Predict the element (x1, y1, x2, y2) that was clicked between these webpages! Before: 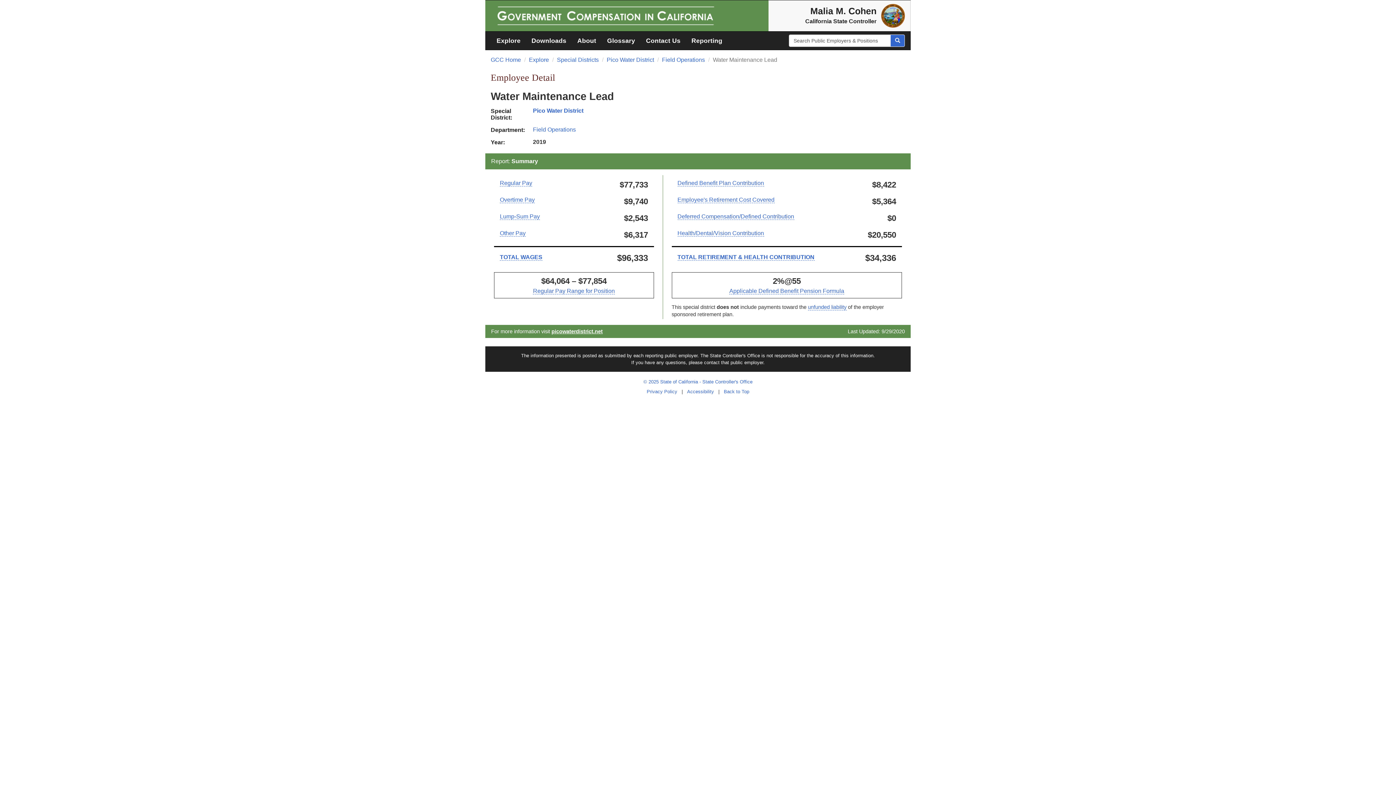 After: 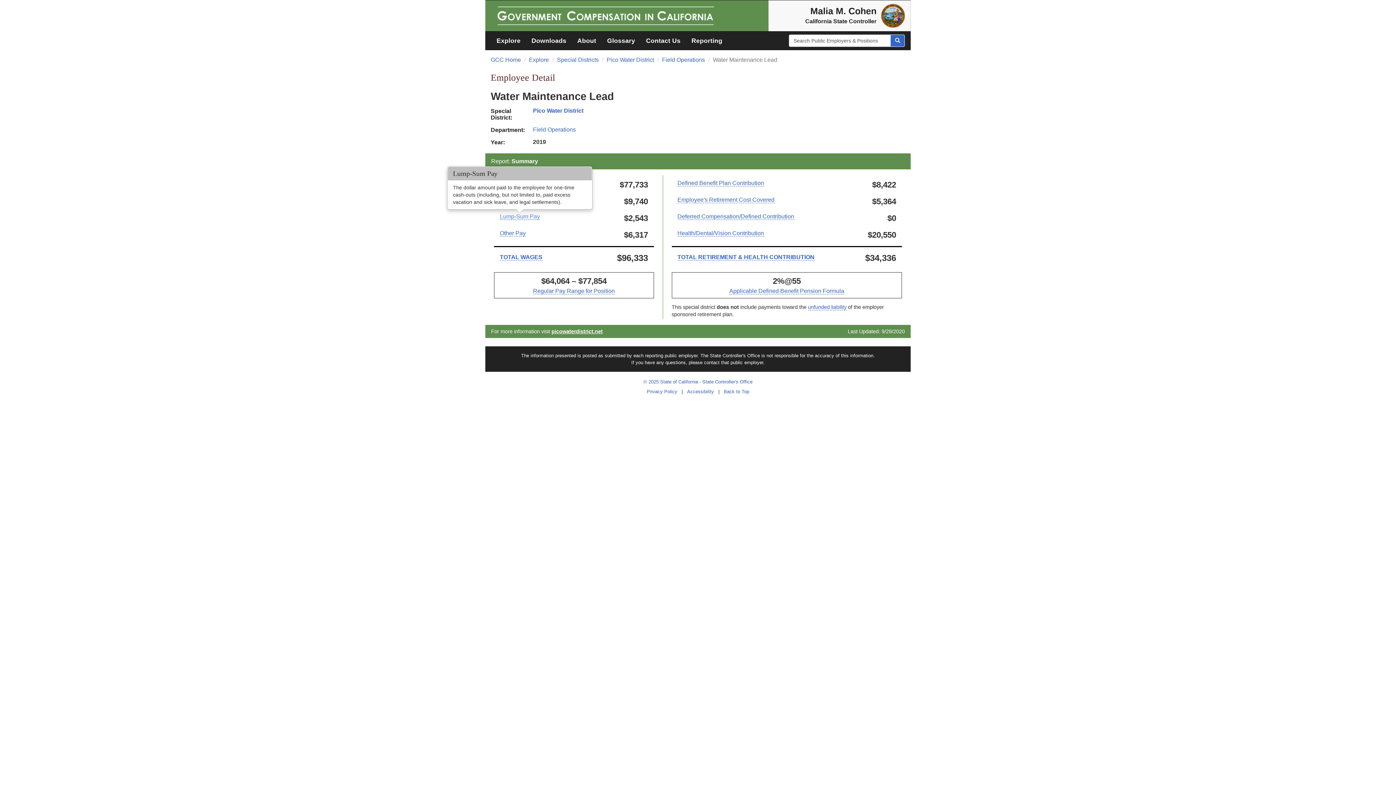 Action: label: Lump-Sum Pay bbox: (500, 213, 540, 219)